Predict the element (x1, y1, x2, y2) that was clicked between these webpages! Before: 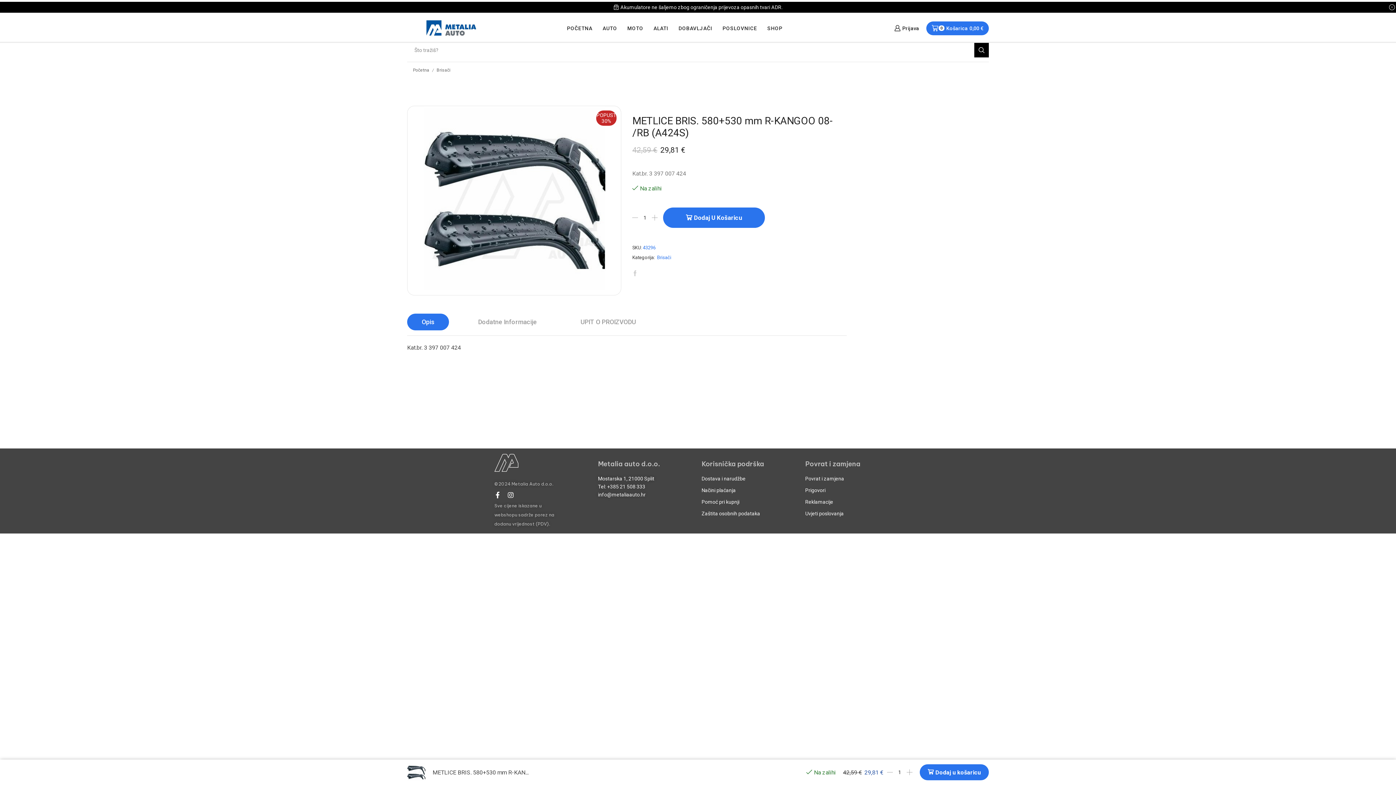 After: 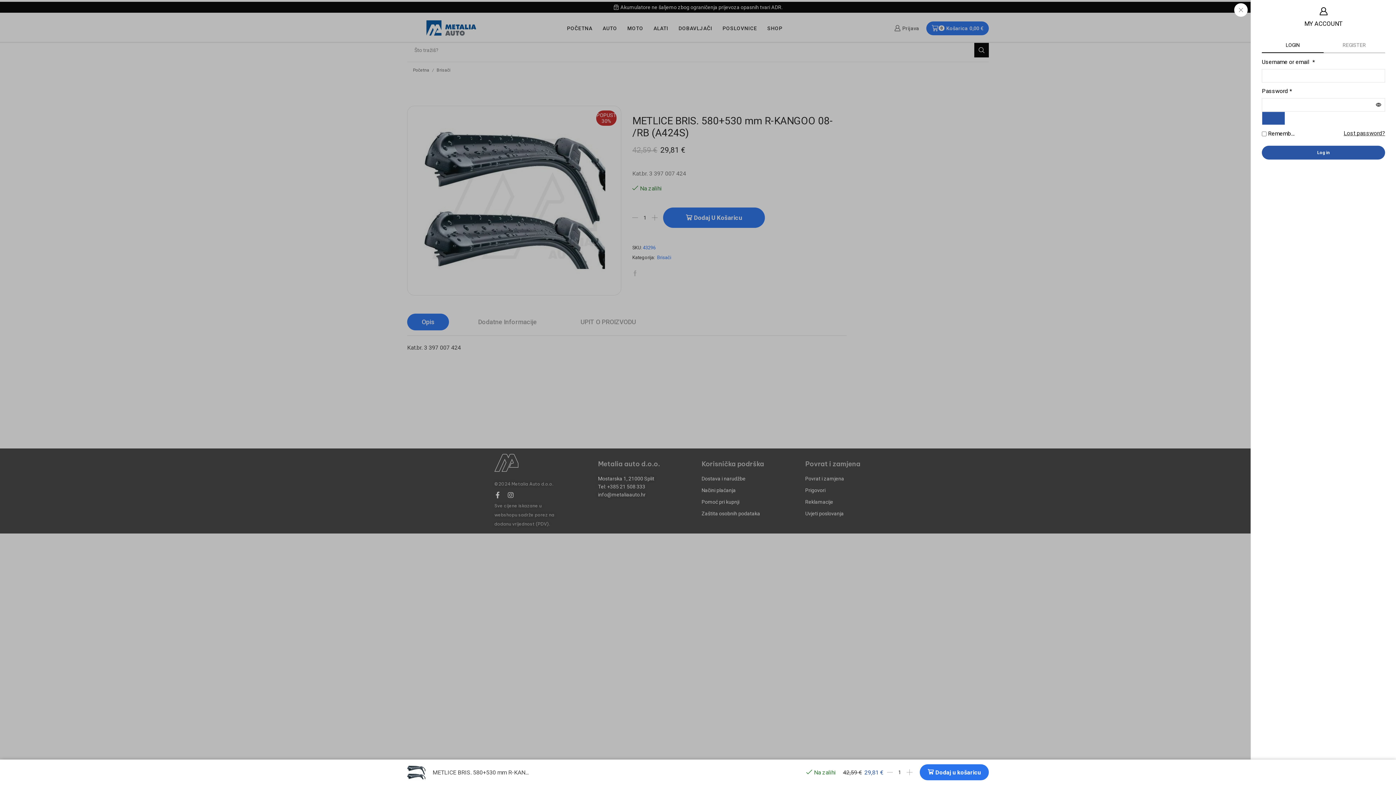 Action: bbox: (894, 22, 919, 34) label: Prijava